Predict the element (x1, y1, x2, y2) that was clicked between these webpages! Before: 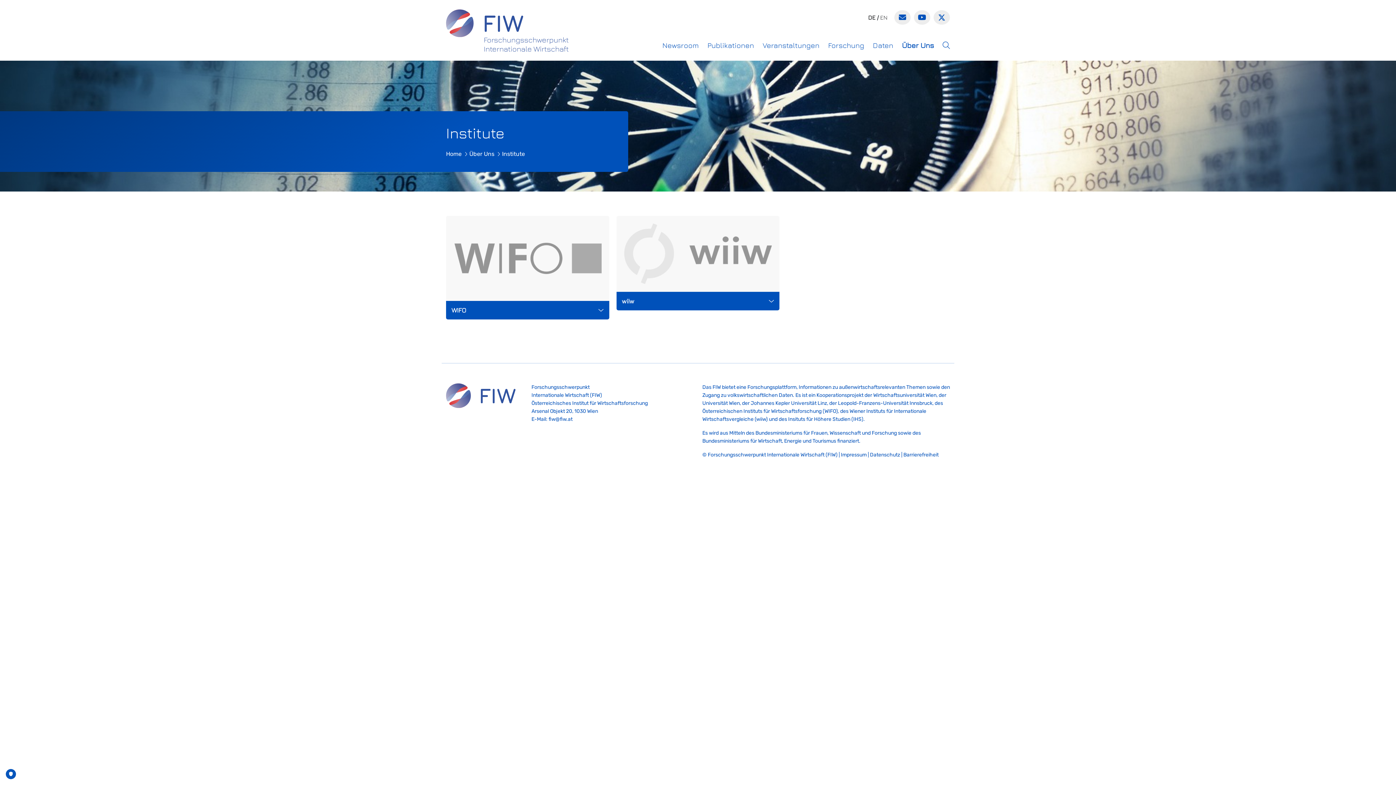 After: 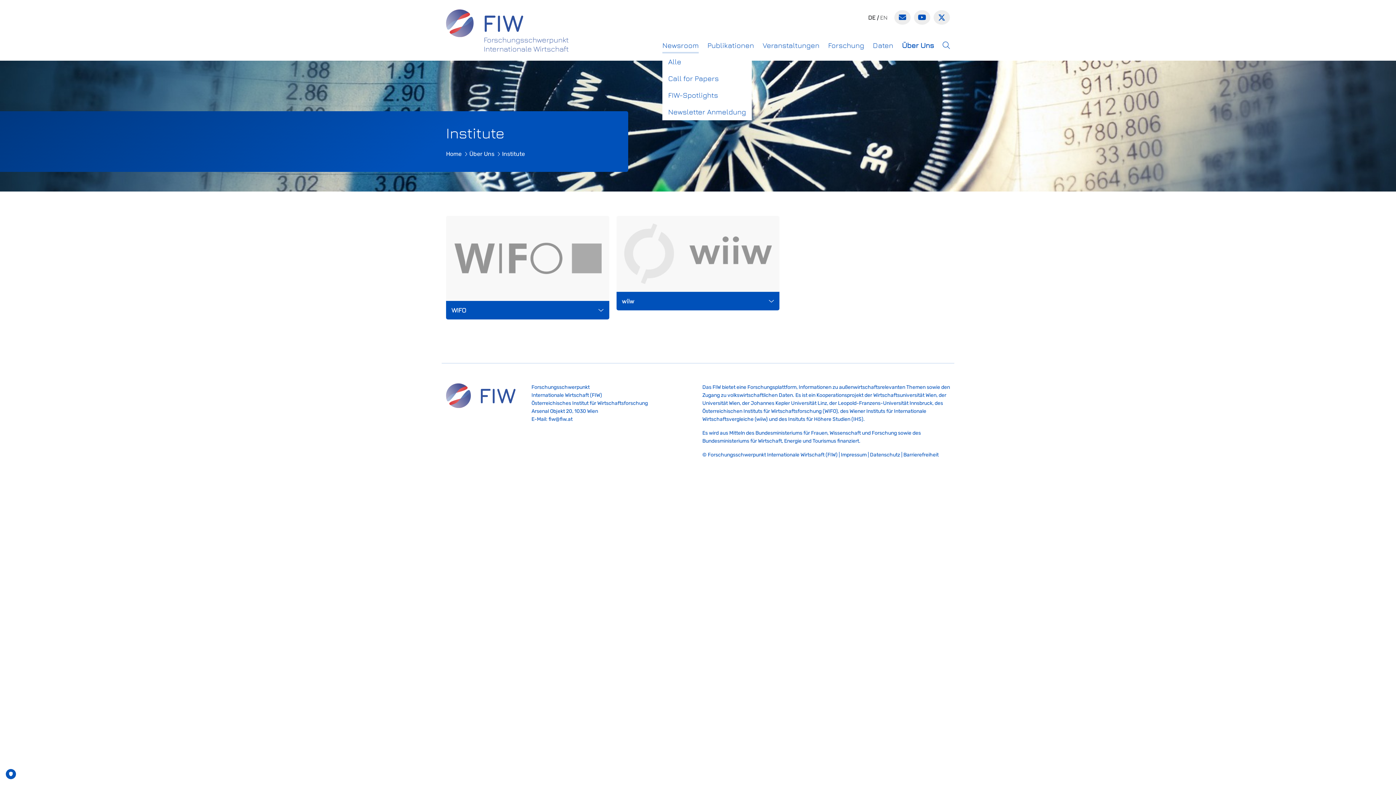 Action: bbox: (662, 38, 698, 51) label: Newsroom